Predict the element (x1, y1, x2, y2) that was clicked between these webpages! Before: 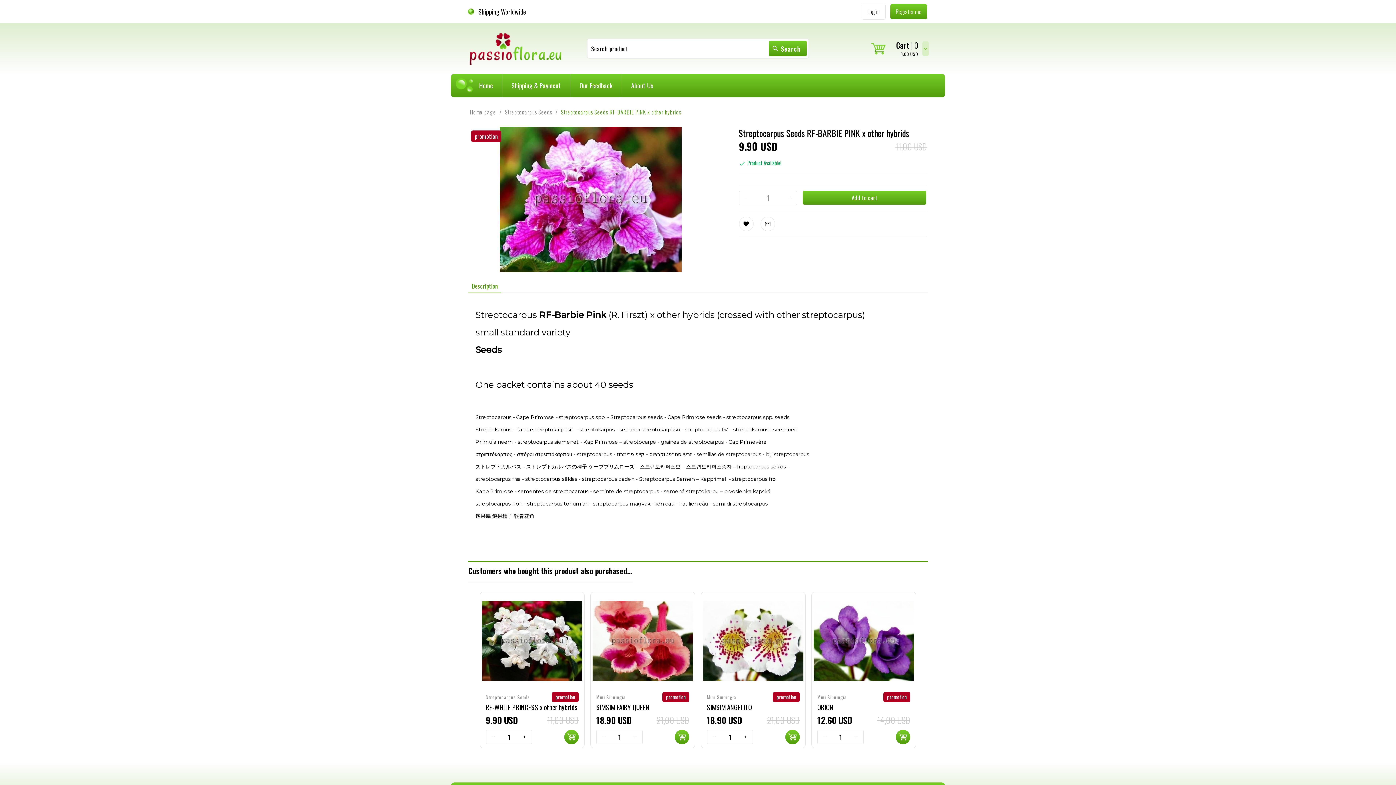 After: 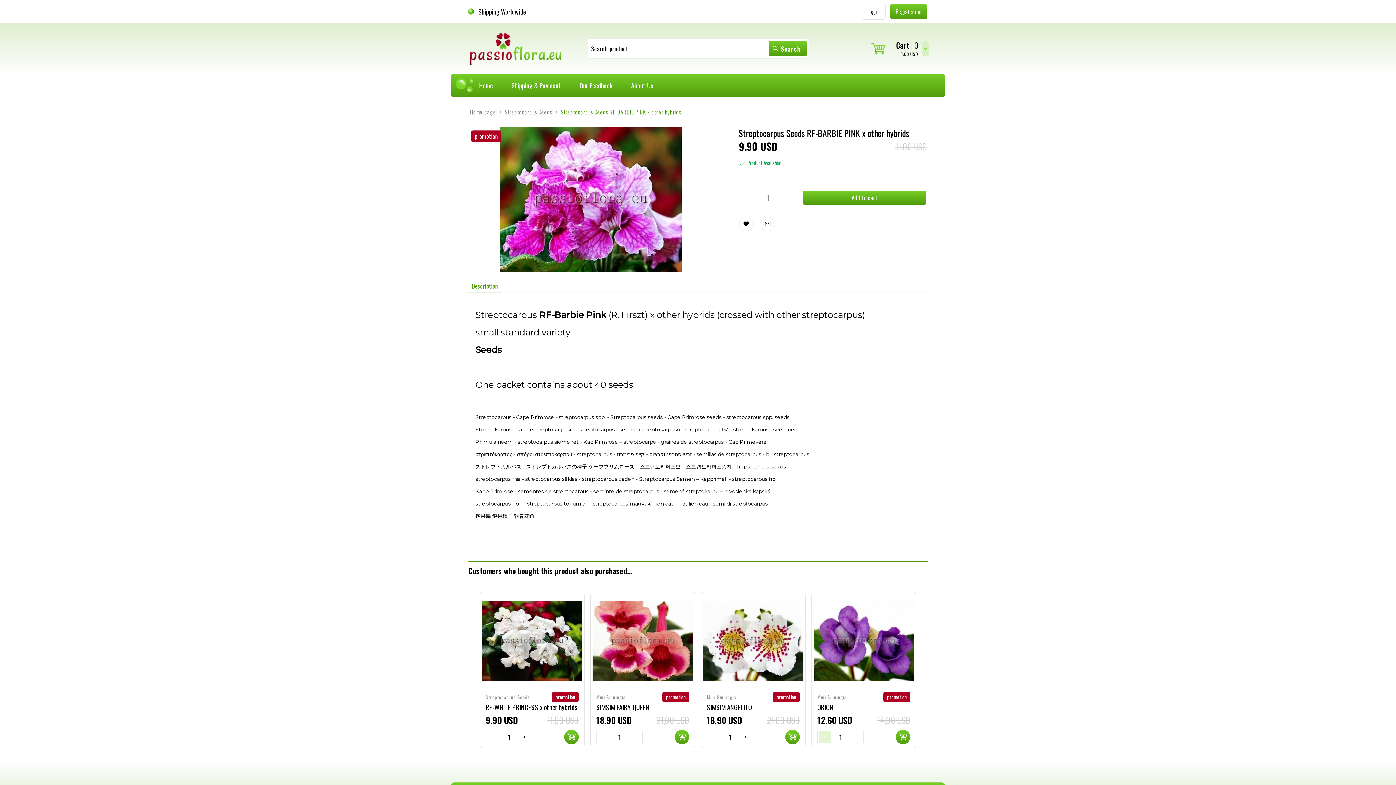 Action: bbox: (818, 731, 831, 743)